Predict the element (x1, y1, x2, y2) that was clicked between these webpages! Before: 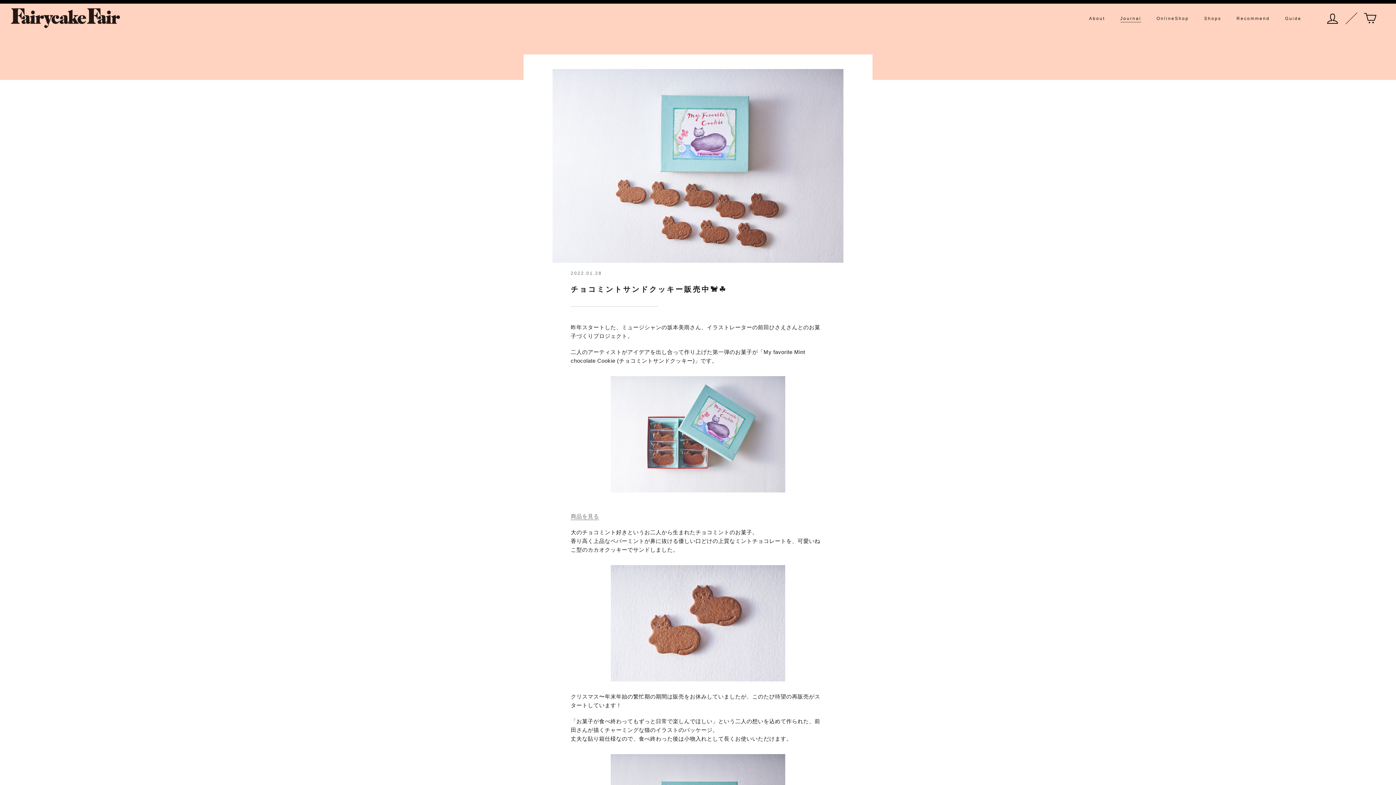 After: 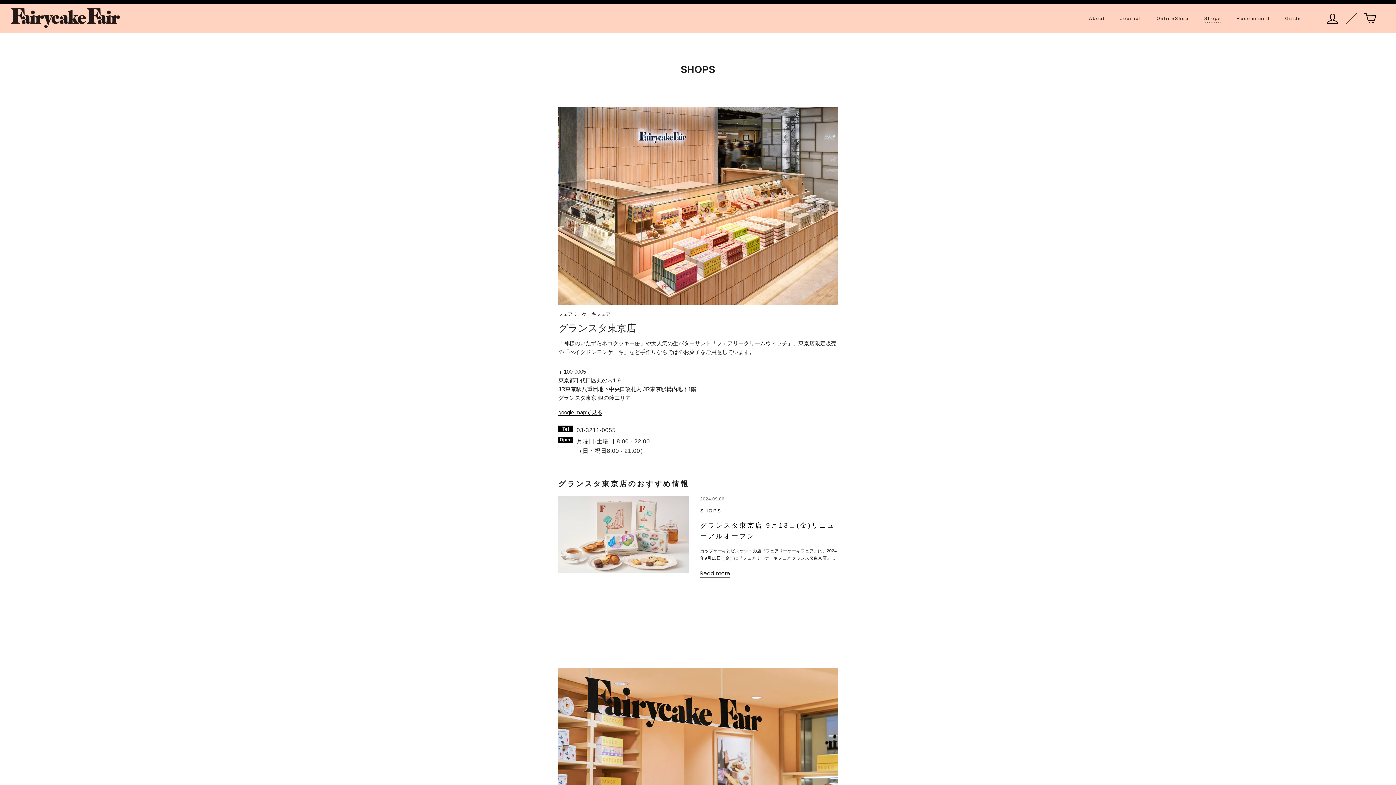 Action: label: Shops
Shops bbox: (1204, 16, 1221, 21)